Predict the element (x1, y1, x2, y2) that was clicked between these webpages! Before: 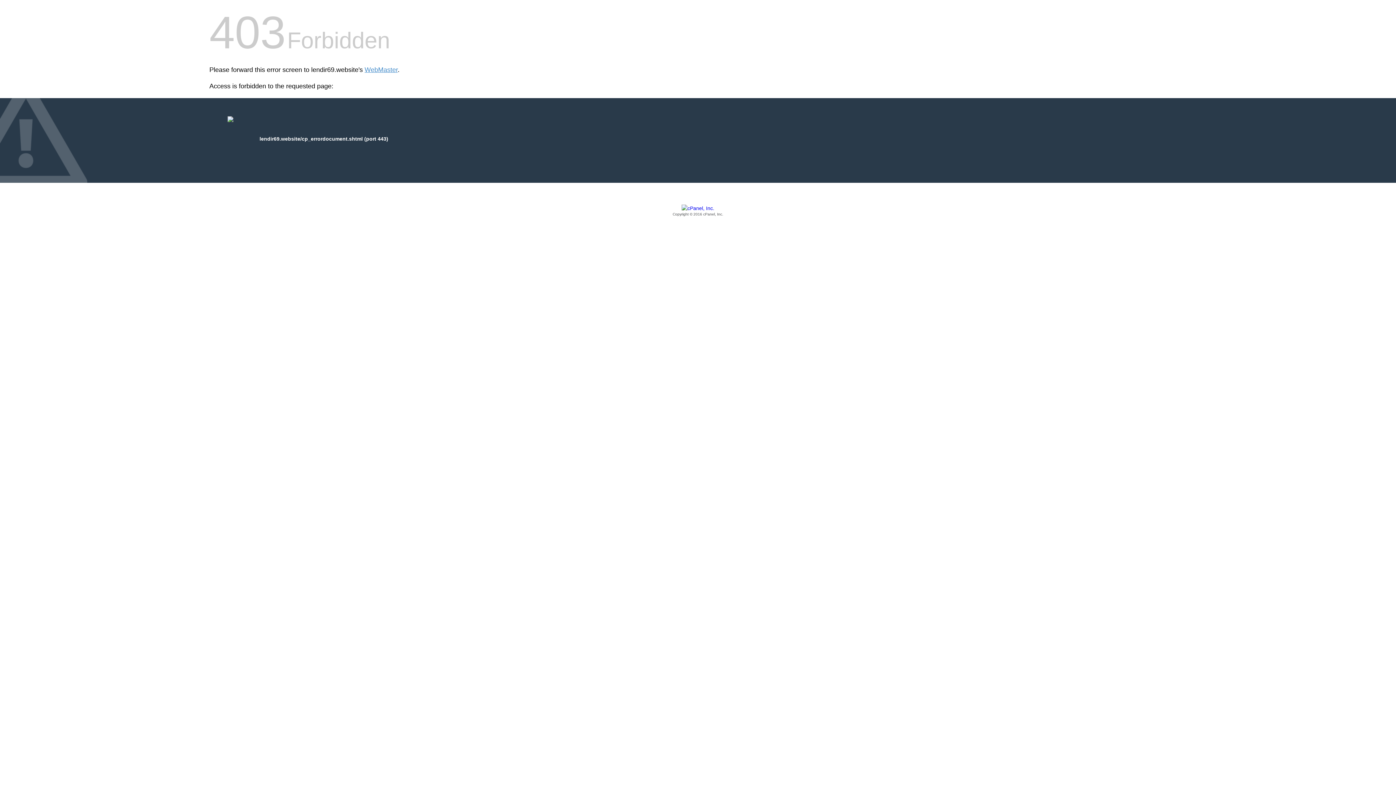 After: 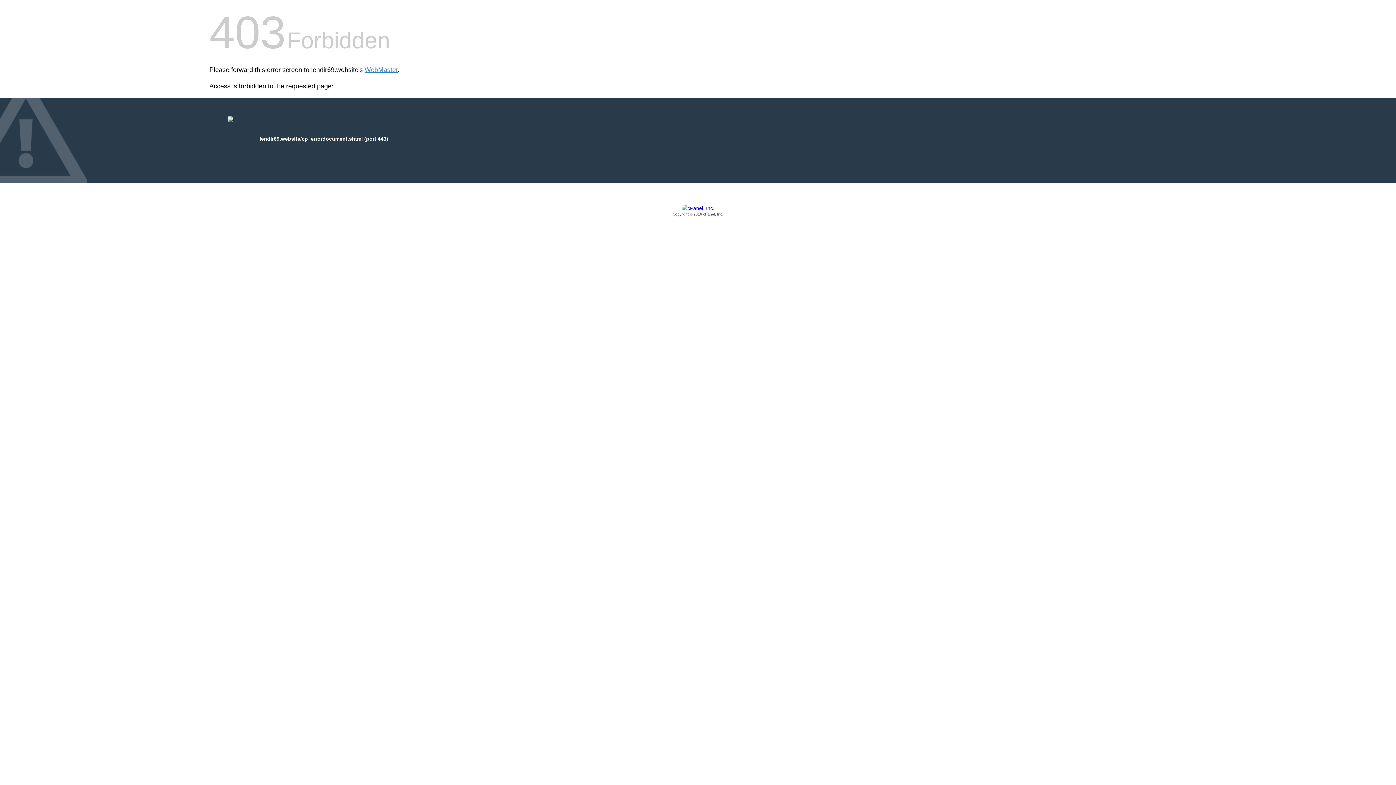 Action: label: Copyright © 2016 cPanel, Inc. bbox: (209, 205, 1186, 217)